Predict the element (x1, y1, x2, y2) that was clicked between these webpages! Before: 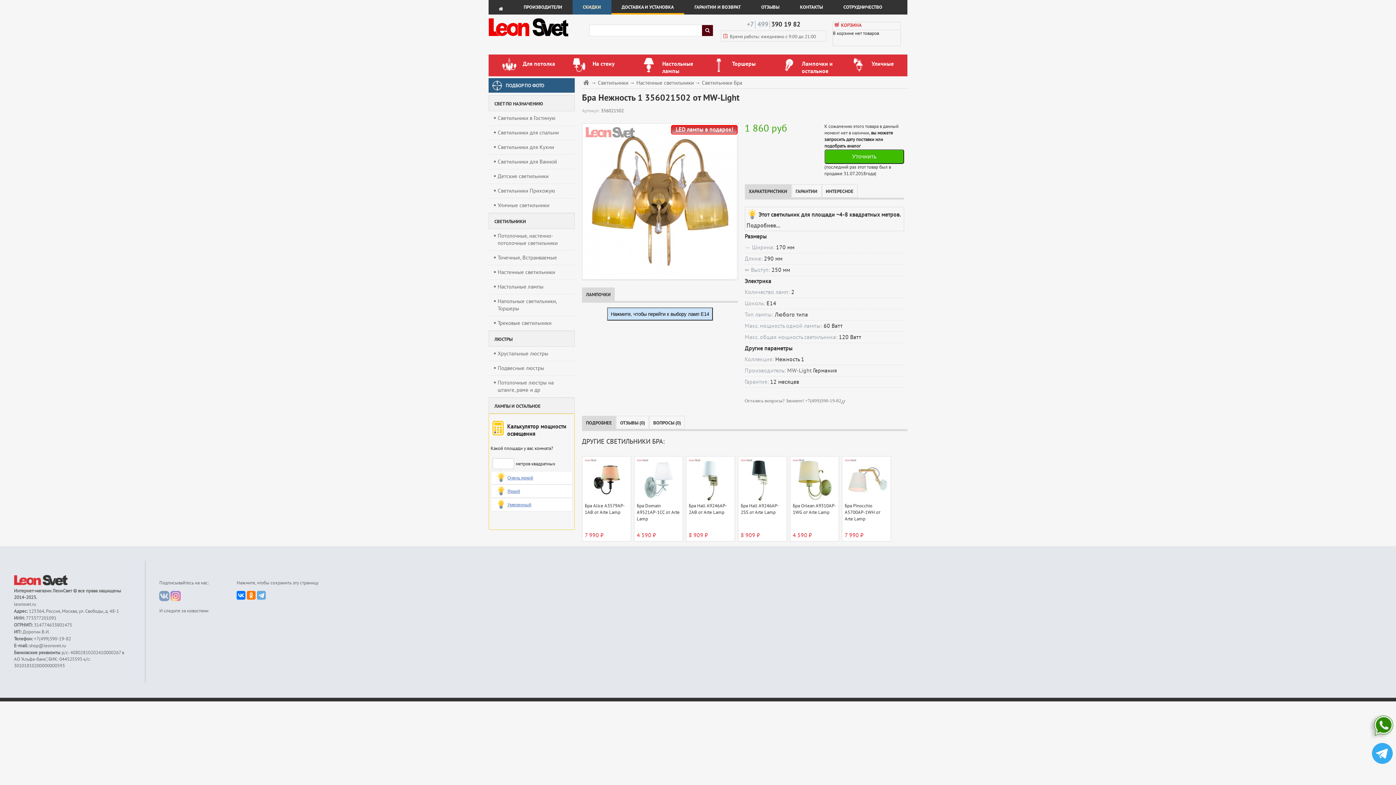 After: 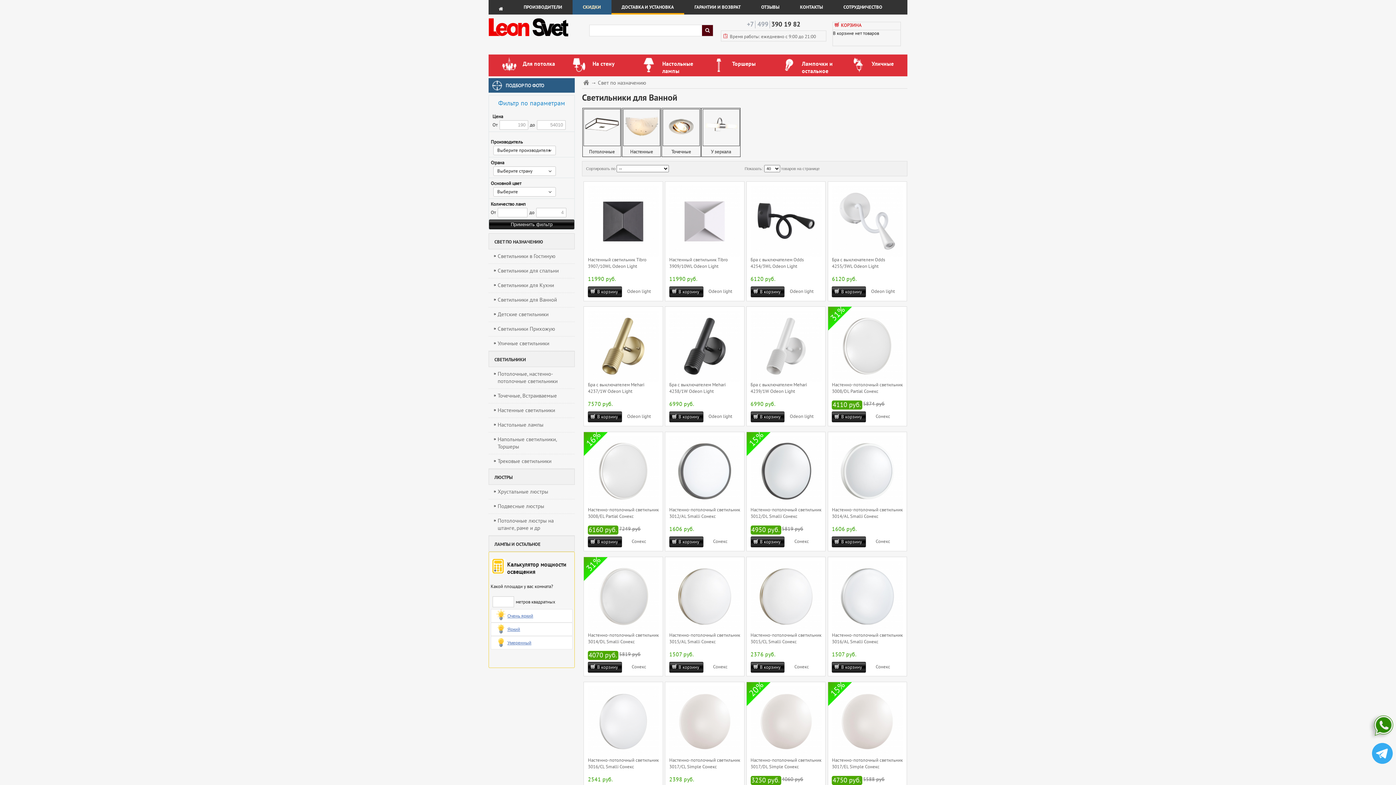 Action: label: Светильники для Ванной bbox: (492, 154, 574, 168)